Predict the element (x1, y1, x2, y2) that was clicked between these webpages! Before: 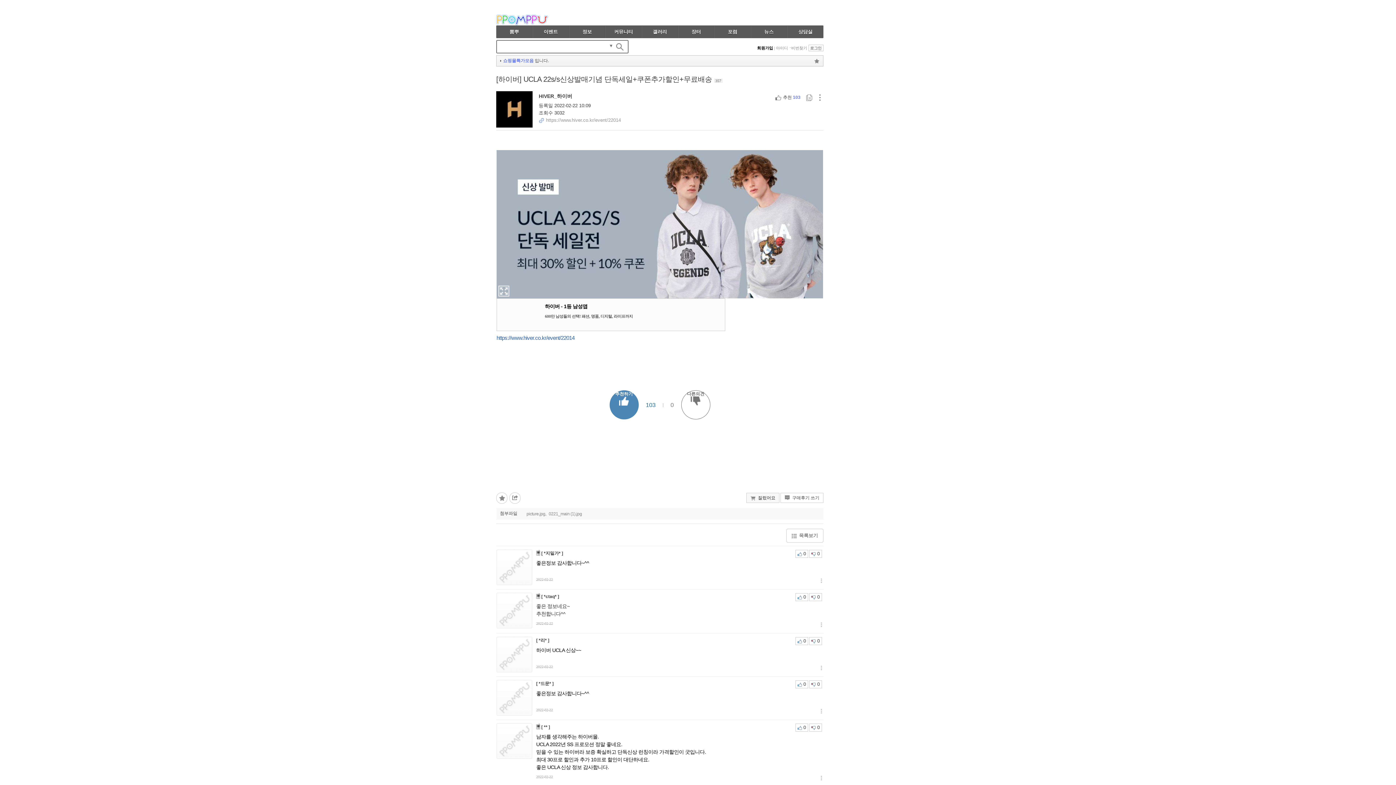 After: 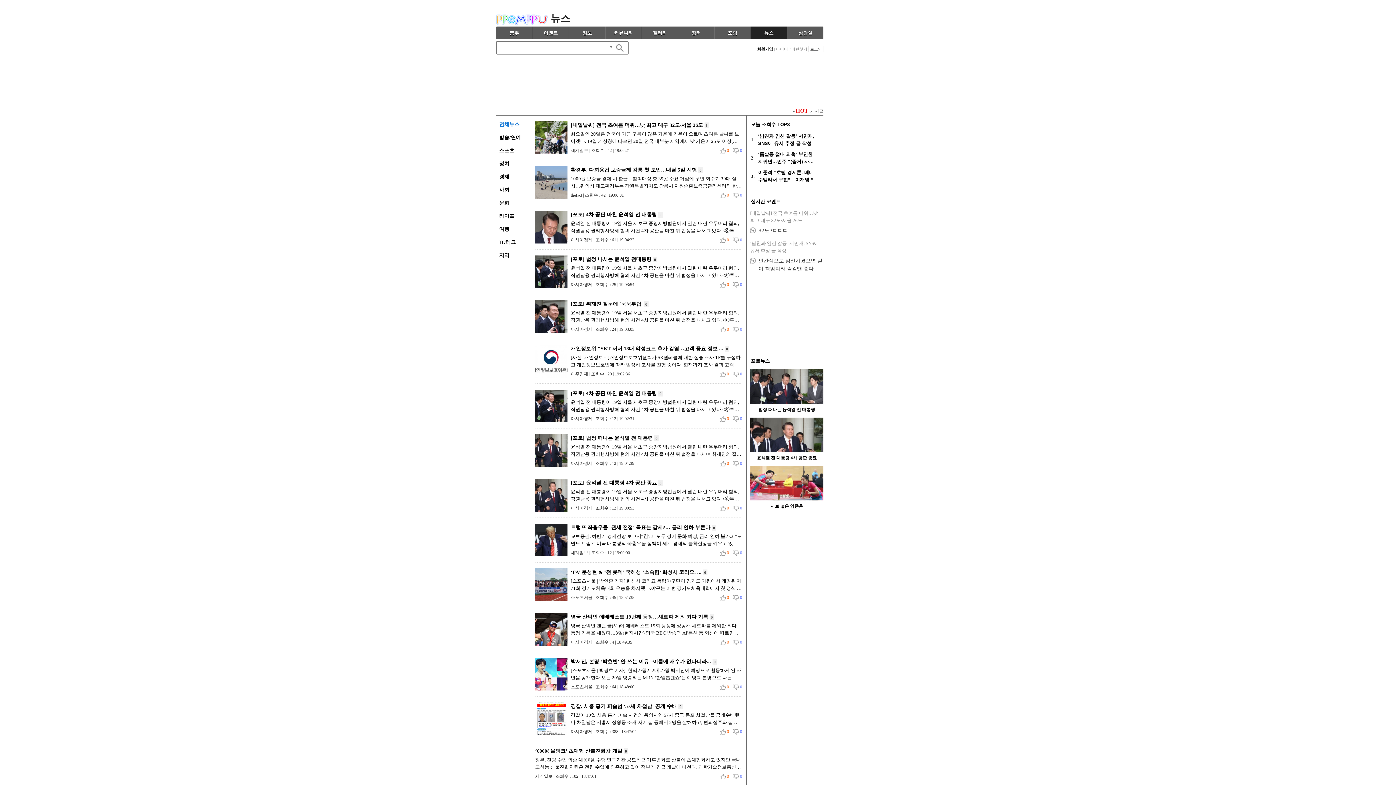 Action: bbox: (751, 25, 786, 38) label: 뉴스